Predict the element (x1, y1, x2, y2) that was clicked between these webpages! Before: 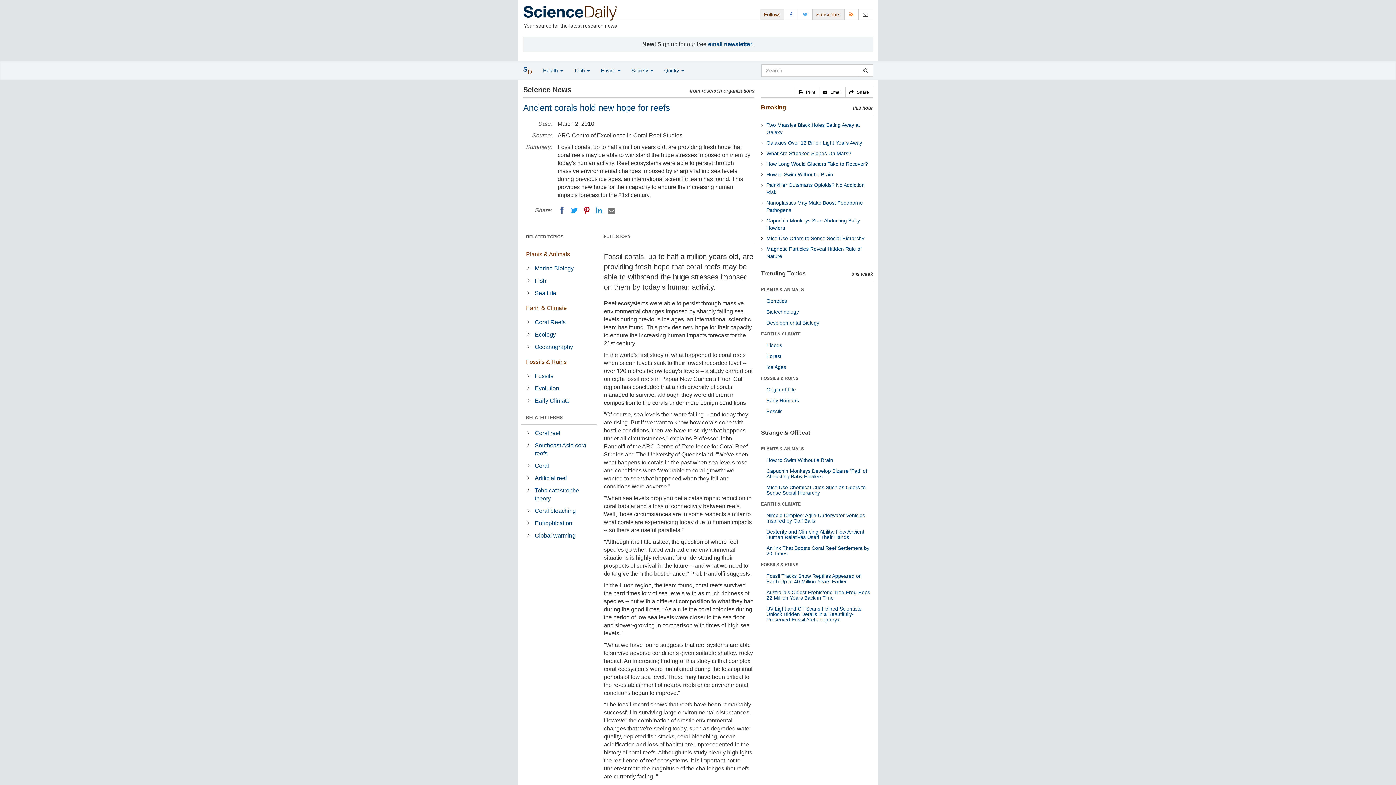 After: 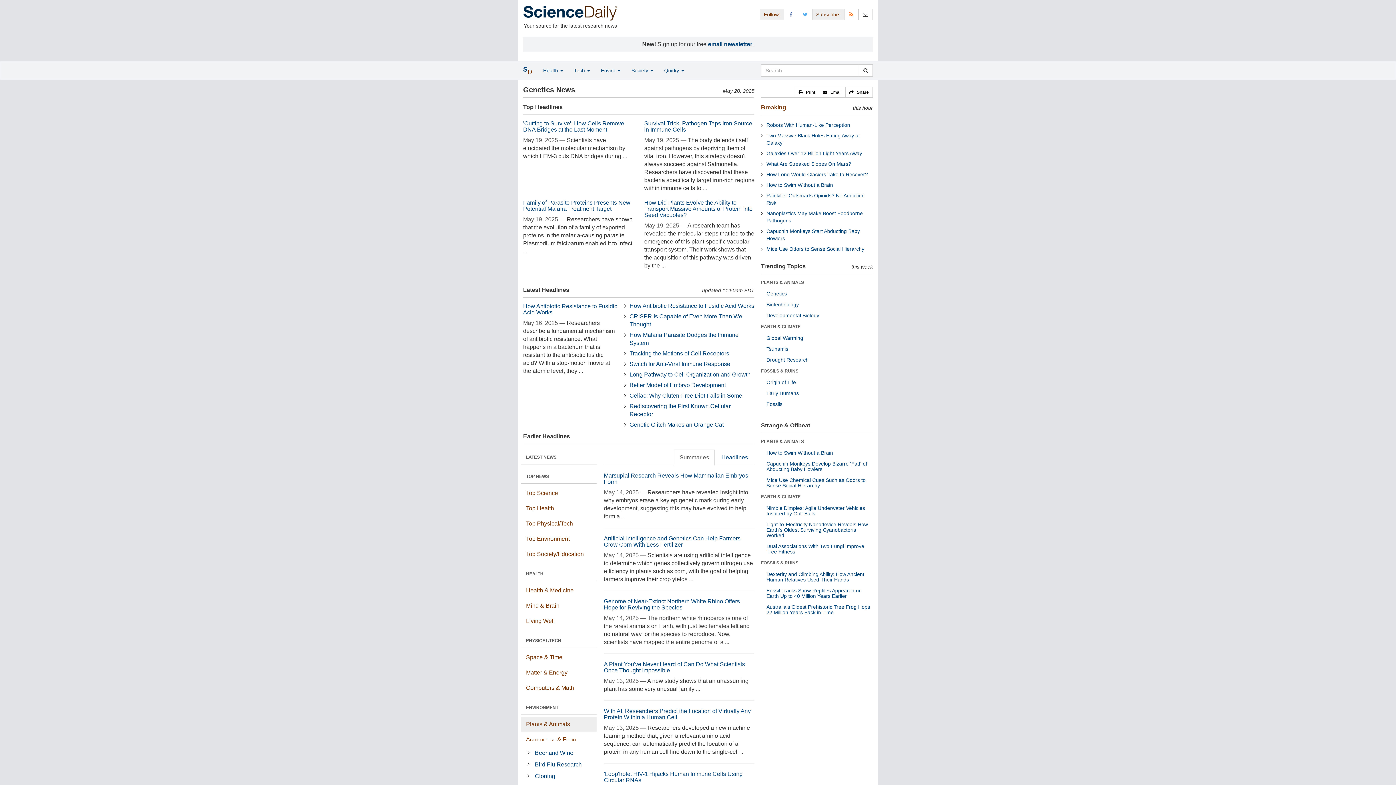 Action: label: Genetics bbox: (766, 298, 787, 304)